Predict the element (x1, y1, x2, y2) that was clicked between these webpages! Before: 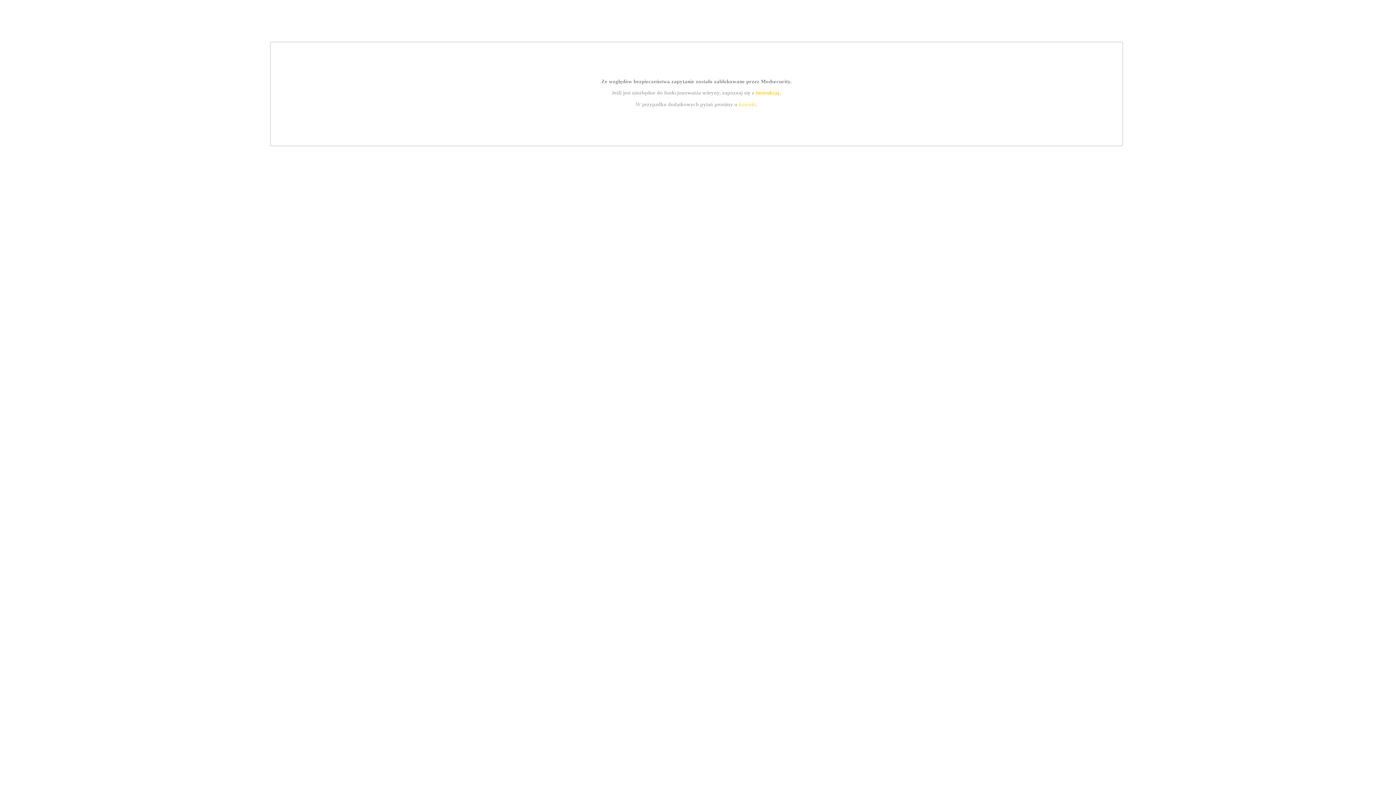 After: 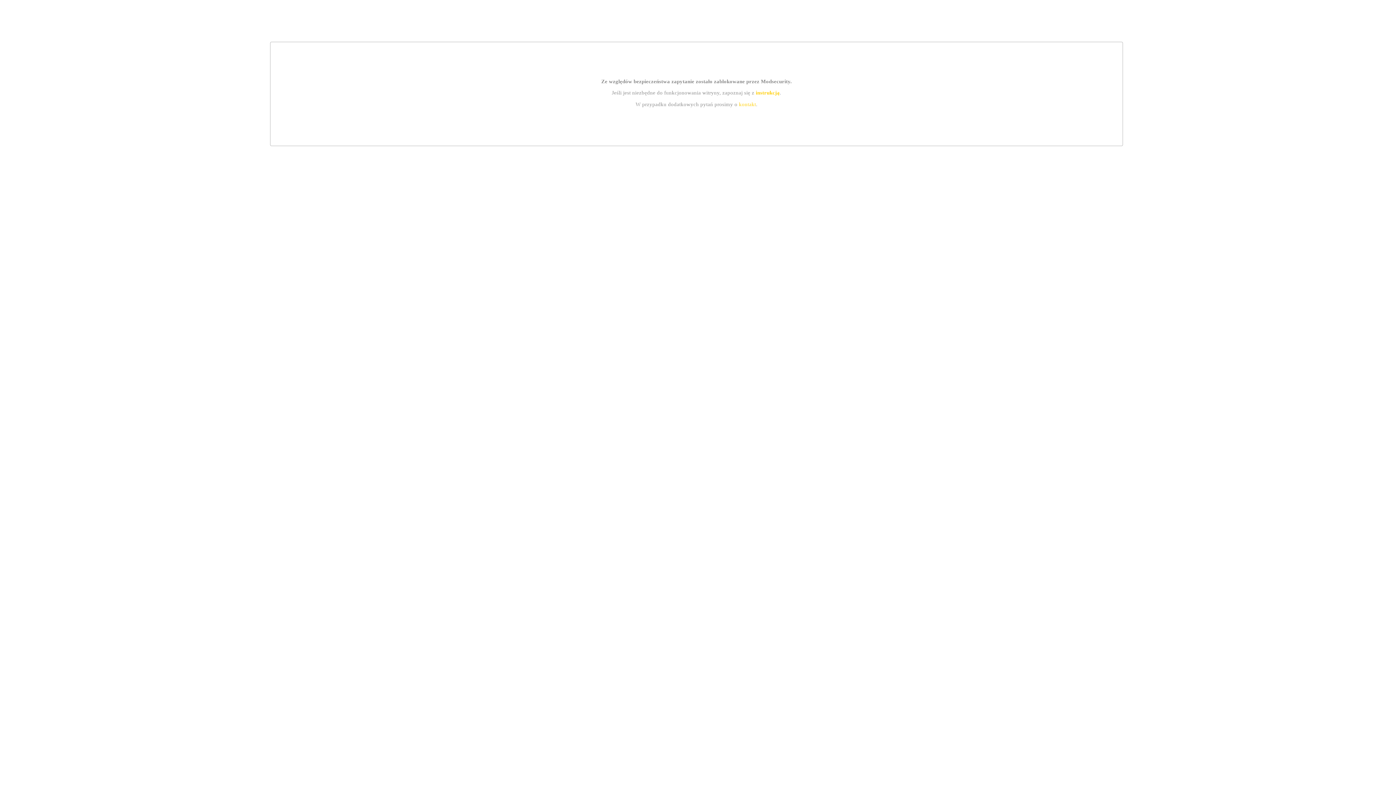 Action: label: kontakt bbox: (739, 101, 756, 107)